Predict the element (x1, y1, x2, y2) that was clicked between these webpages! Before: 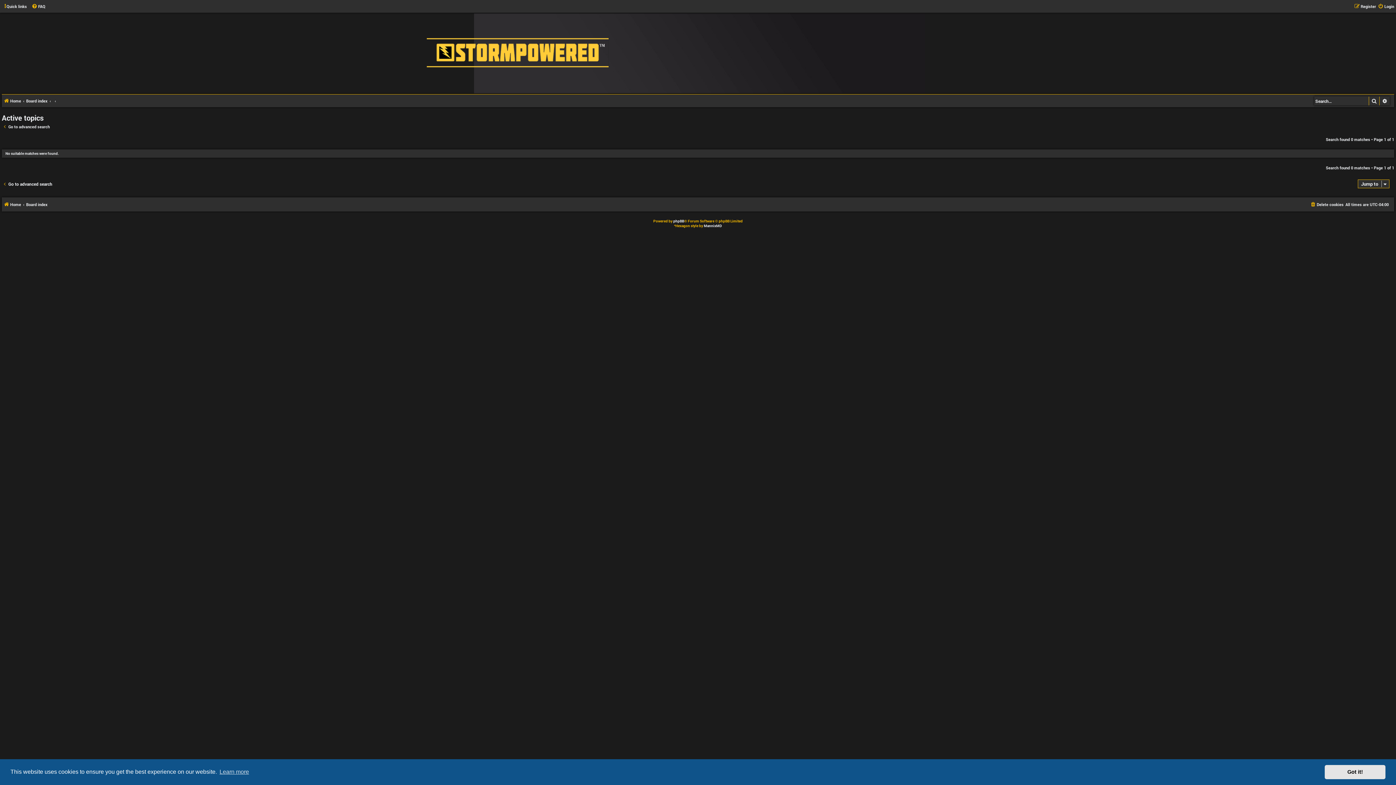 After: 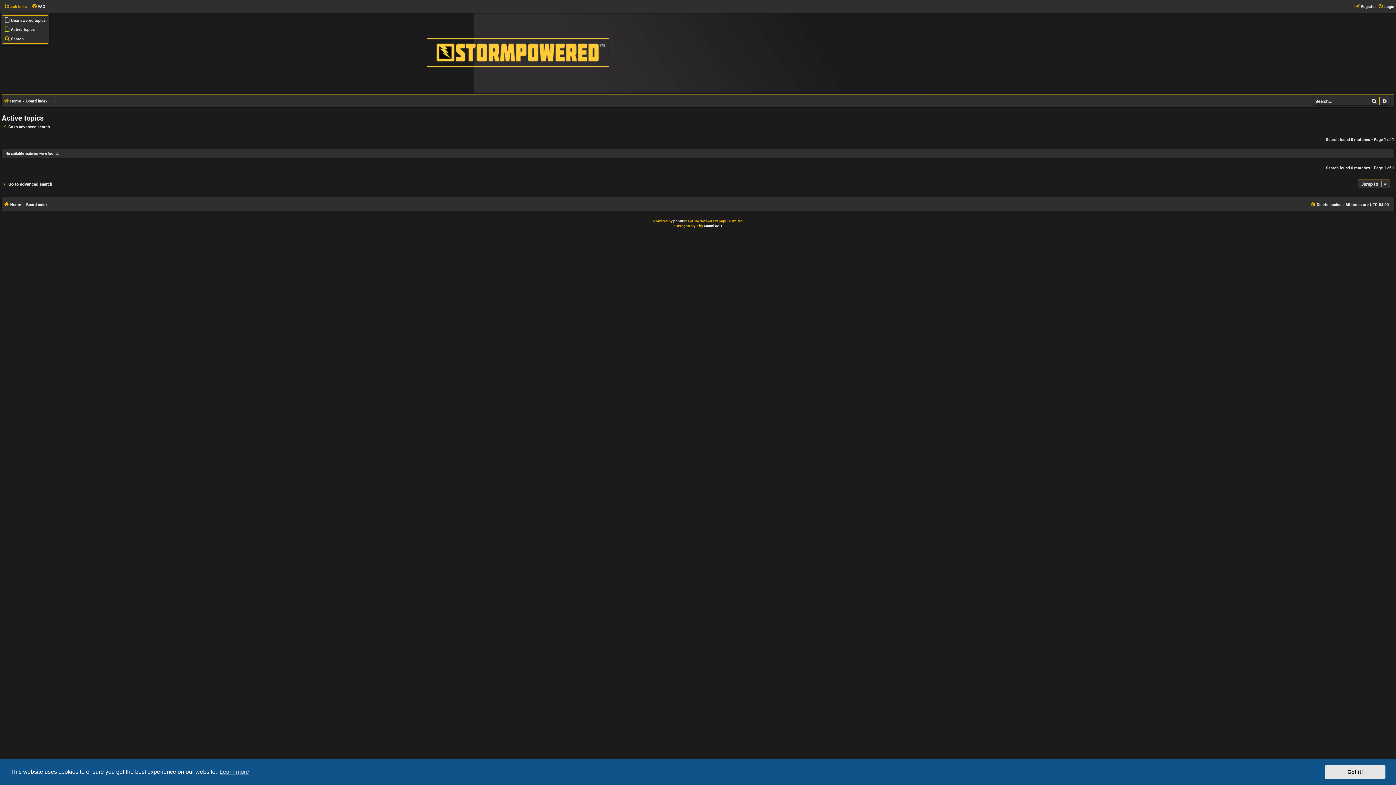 Action: bbox: (4, 2, 26, 10) label: Quick links